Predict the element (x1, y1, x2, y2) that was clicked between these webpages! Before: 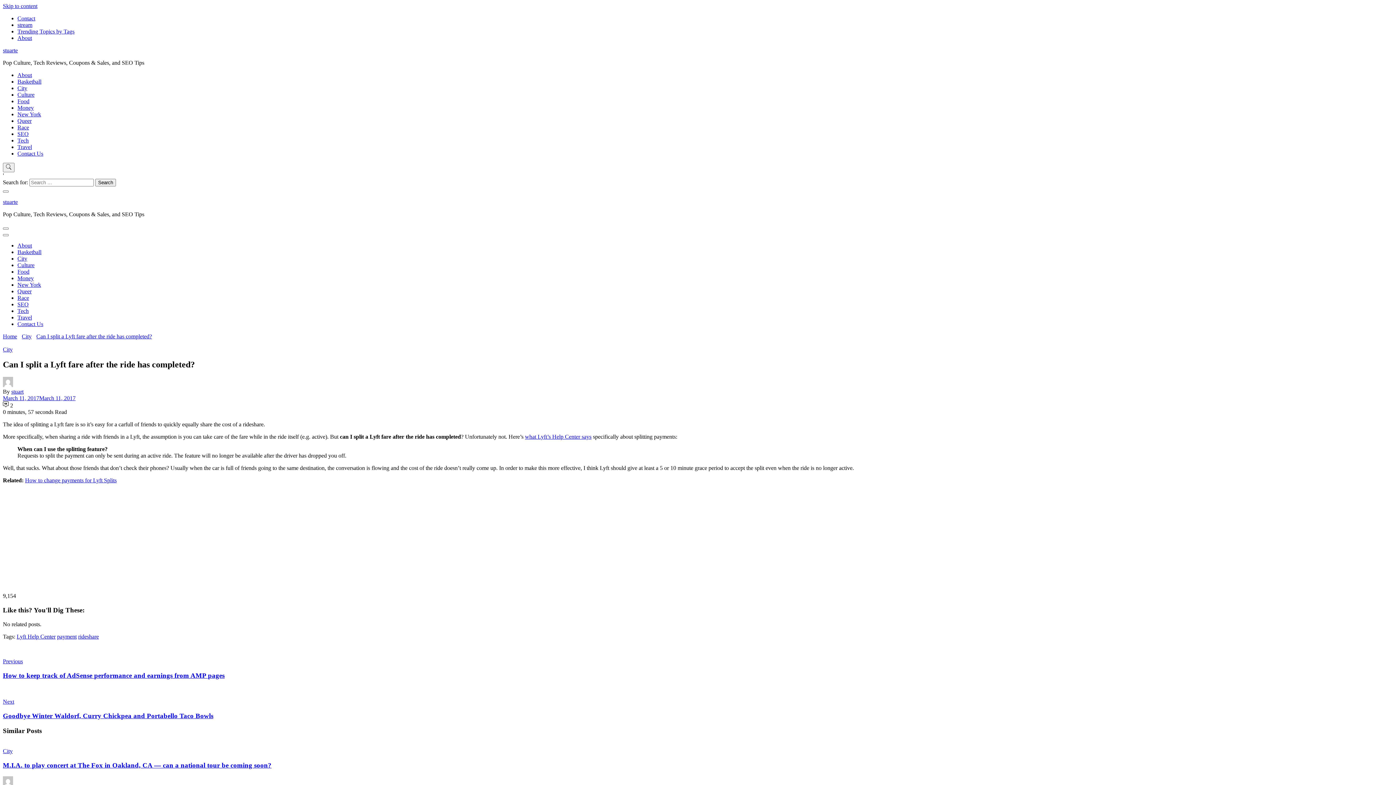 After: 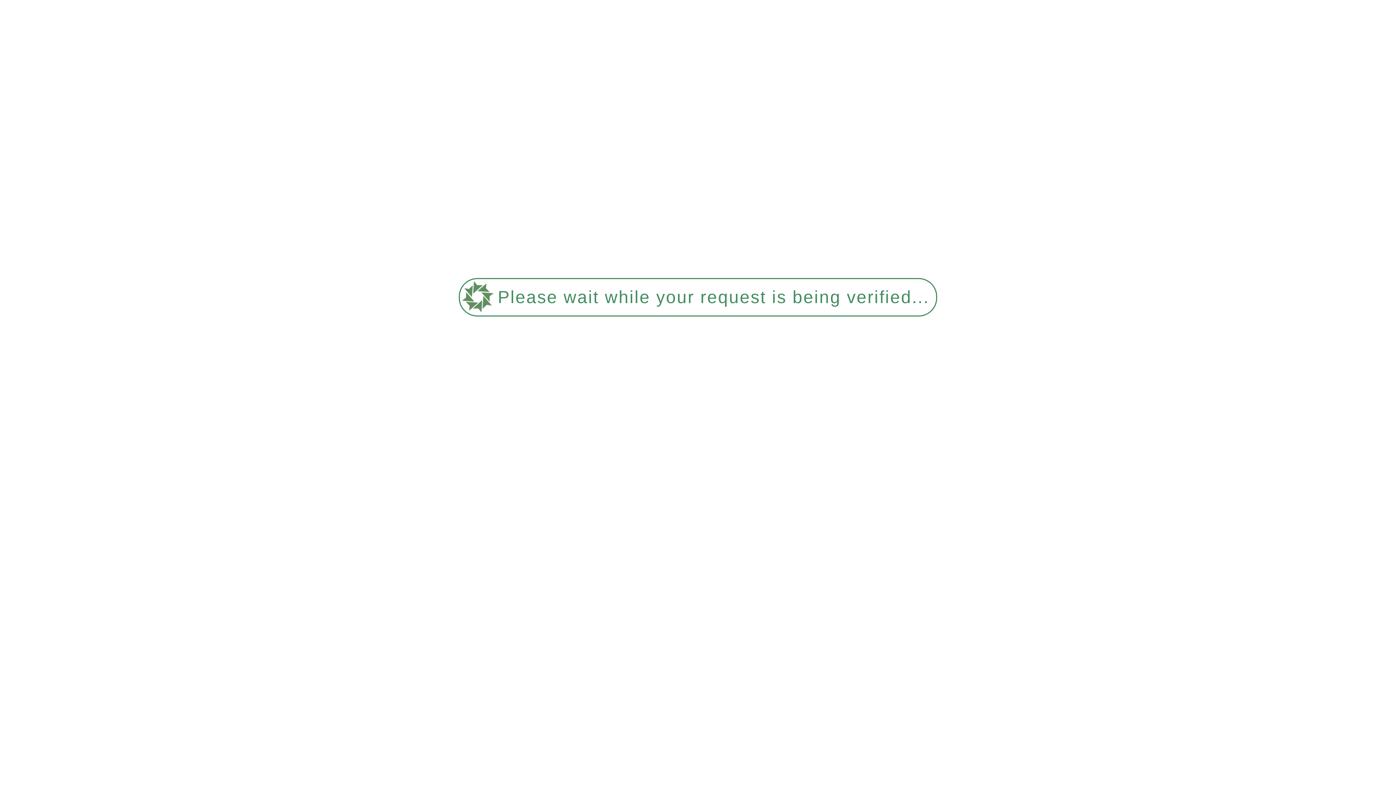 Action: label: Queer bbox: (17, 117, 31, 124)